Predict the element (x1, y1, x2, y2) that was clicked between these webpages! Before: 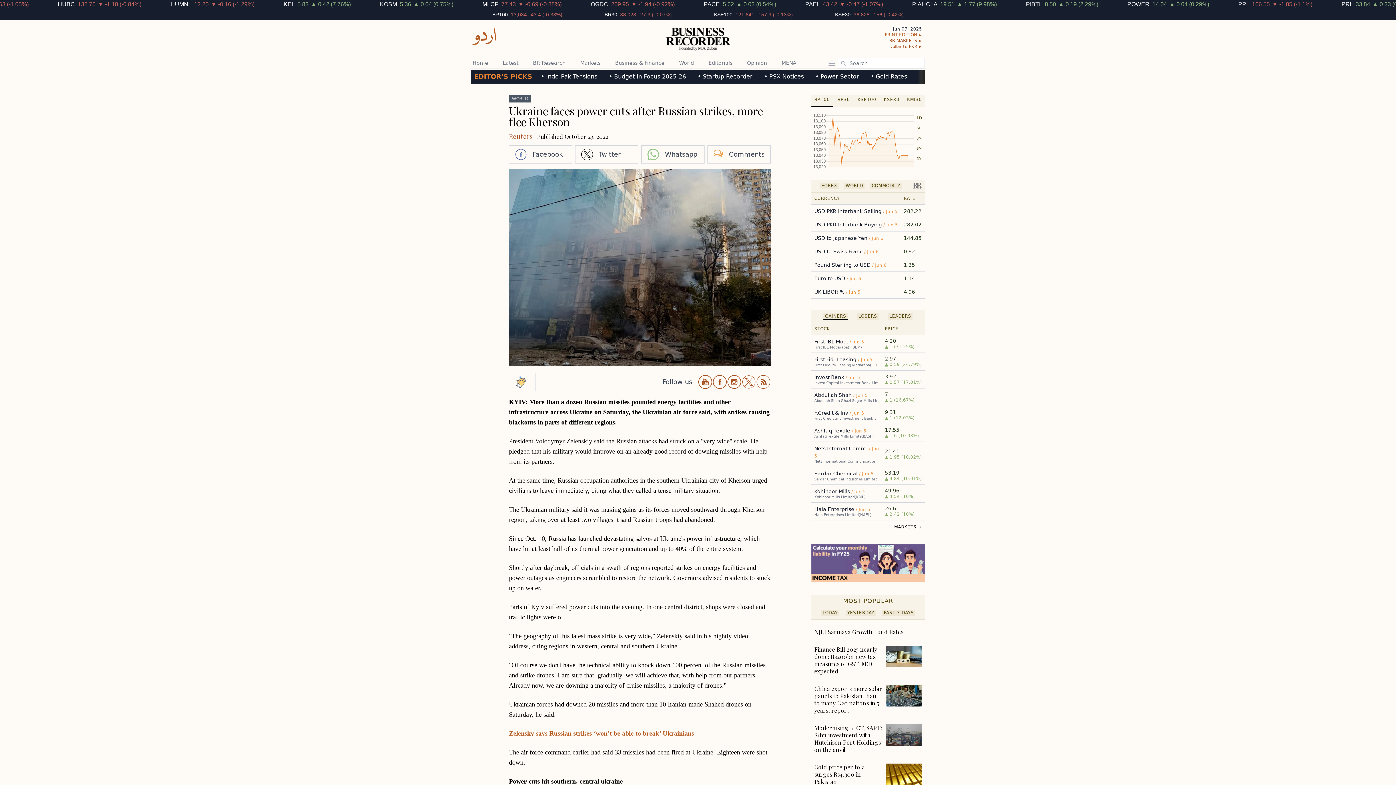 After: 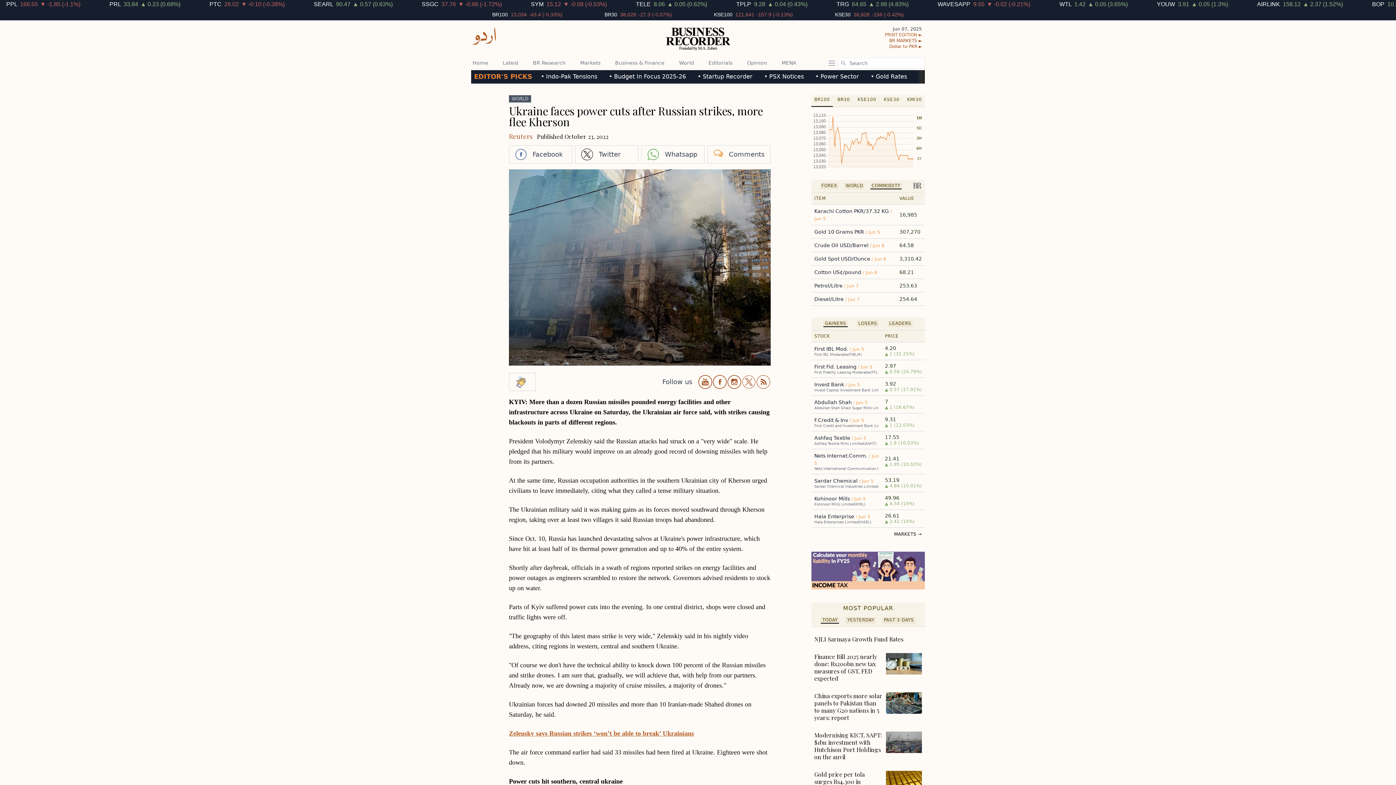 Action: label: COMMODITY bbox: (871, 183, 900, 188)